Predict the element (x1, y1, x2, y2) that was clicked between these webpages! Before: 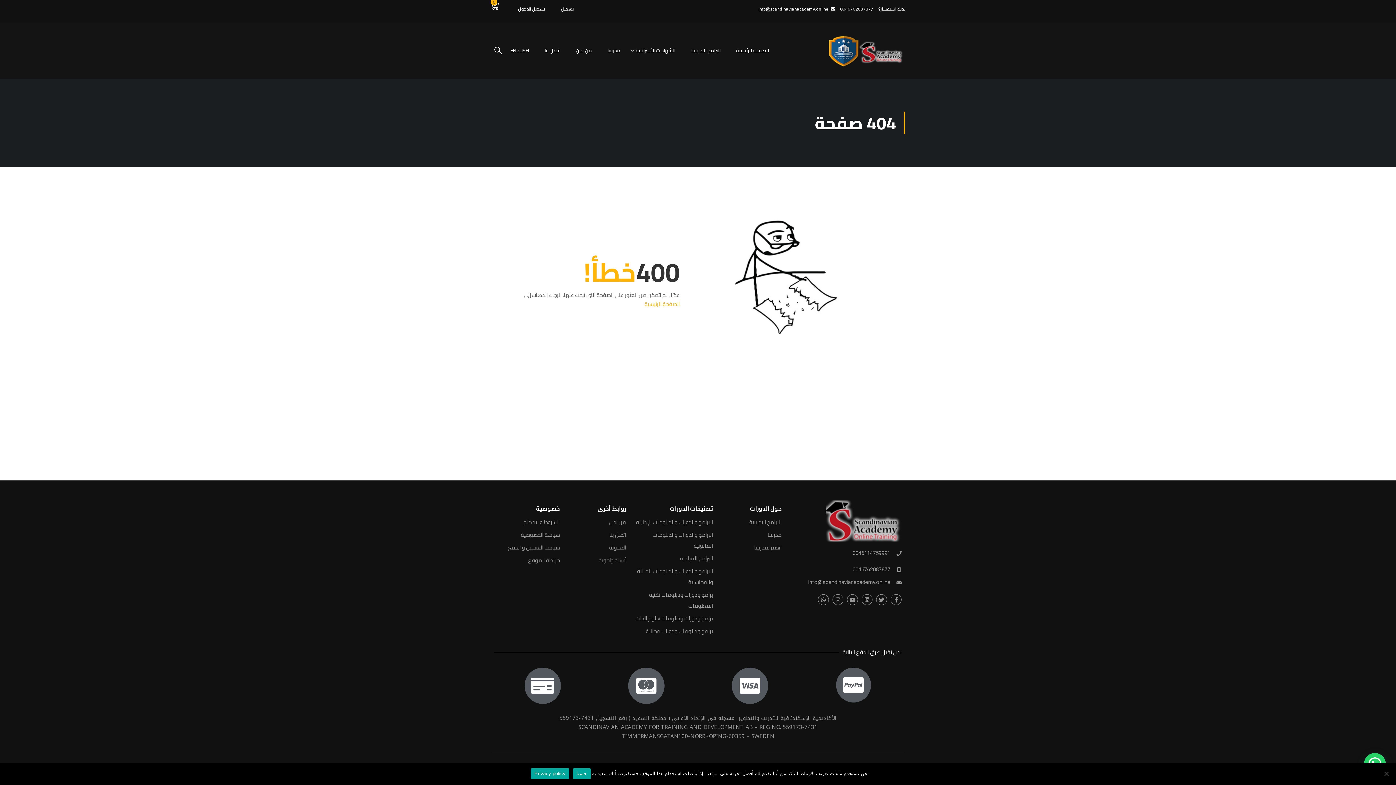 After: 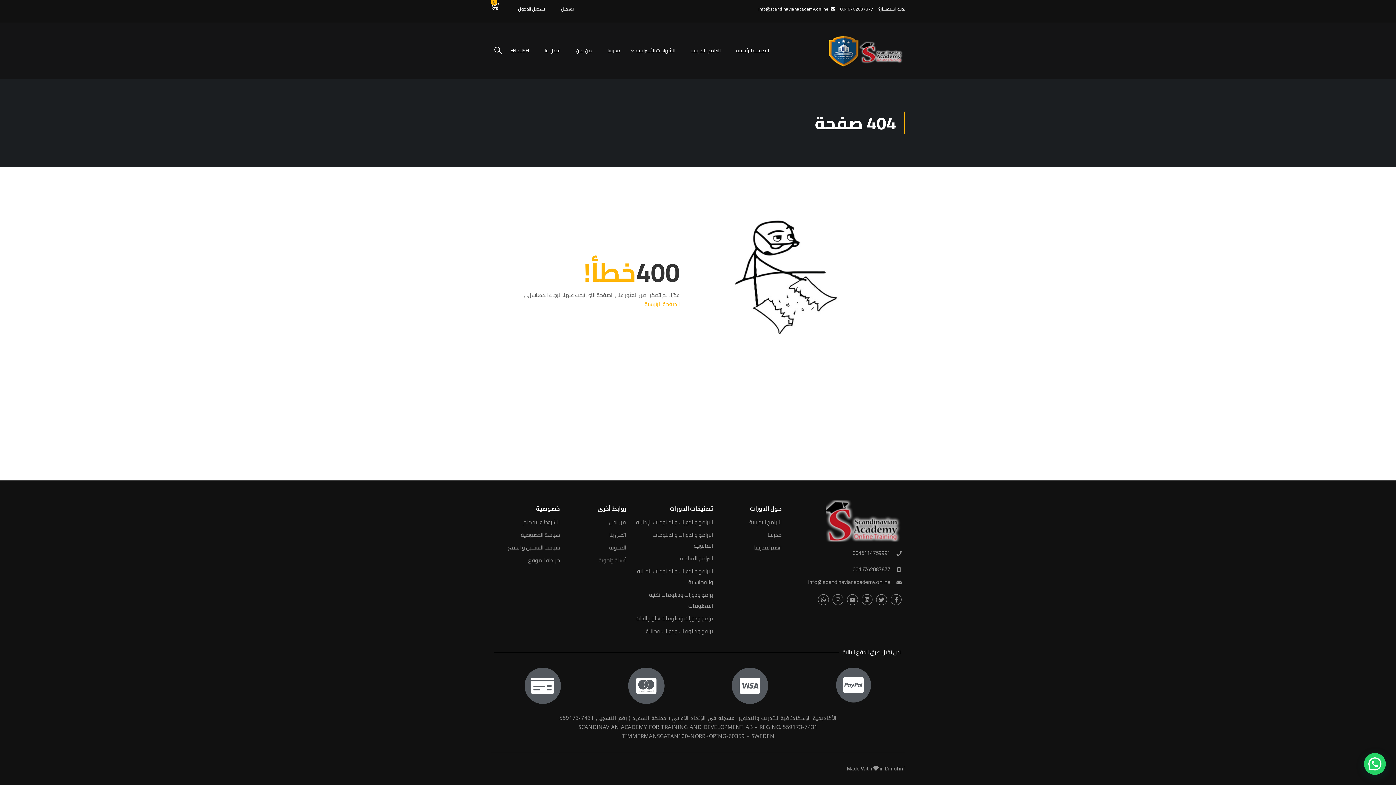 Action: bbox: (573, 768, 590, 779) label: حسنا